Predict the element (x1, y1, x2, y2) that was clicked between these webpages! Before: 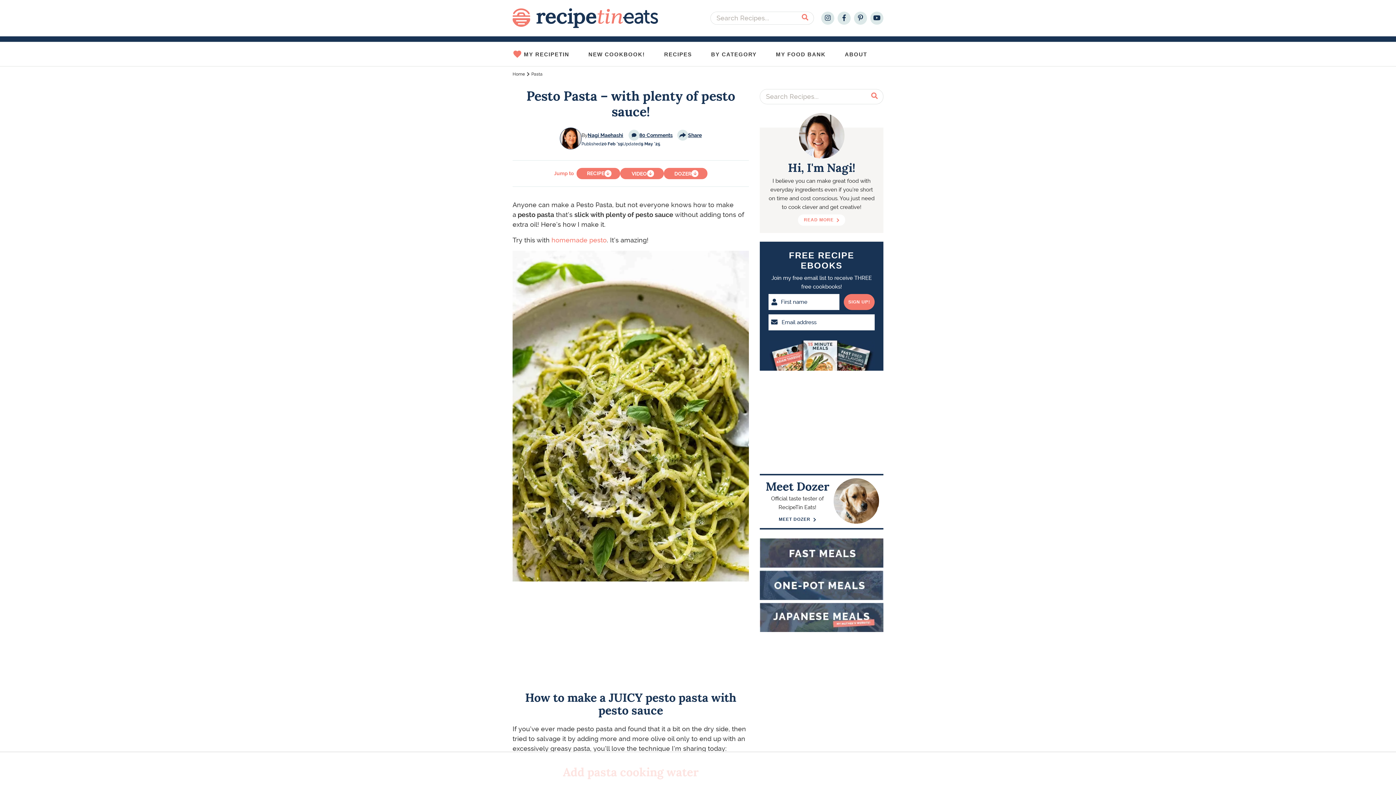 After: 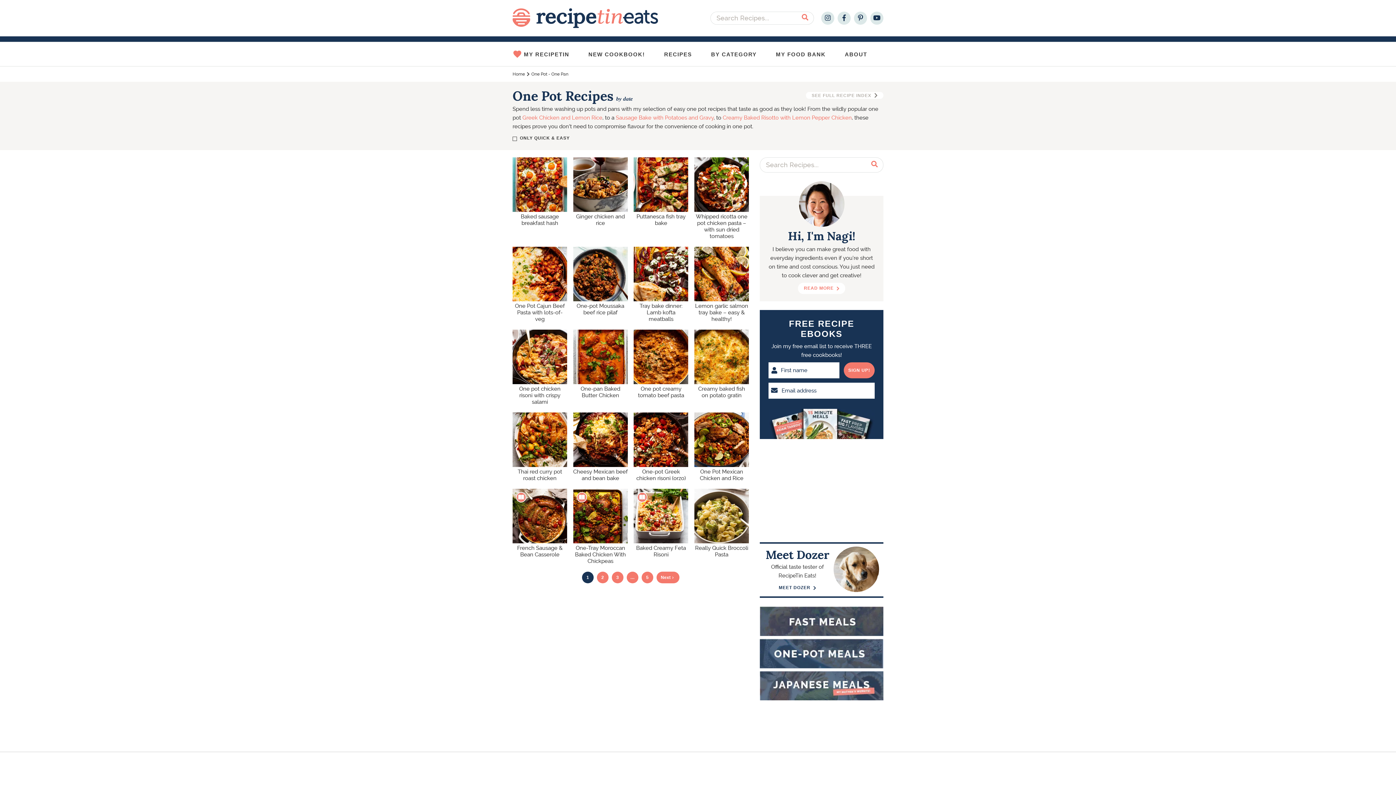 Action: bbox: (760, 570, 883, 600)